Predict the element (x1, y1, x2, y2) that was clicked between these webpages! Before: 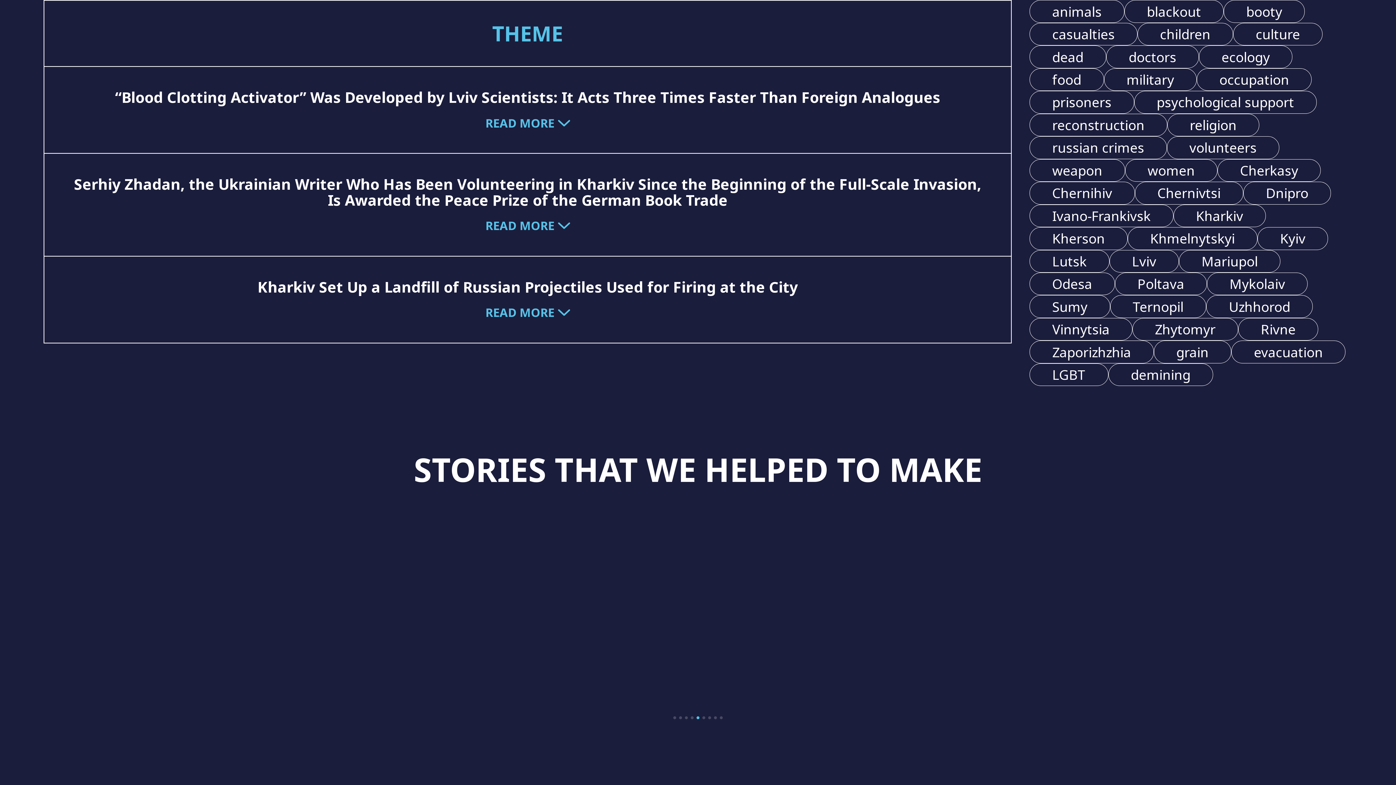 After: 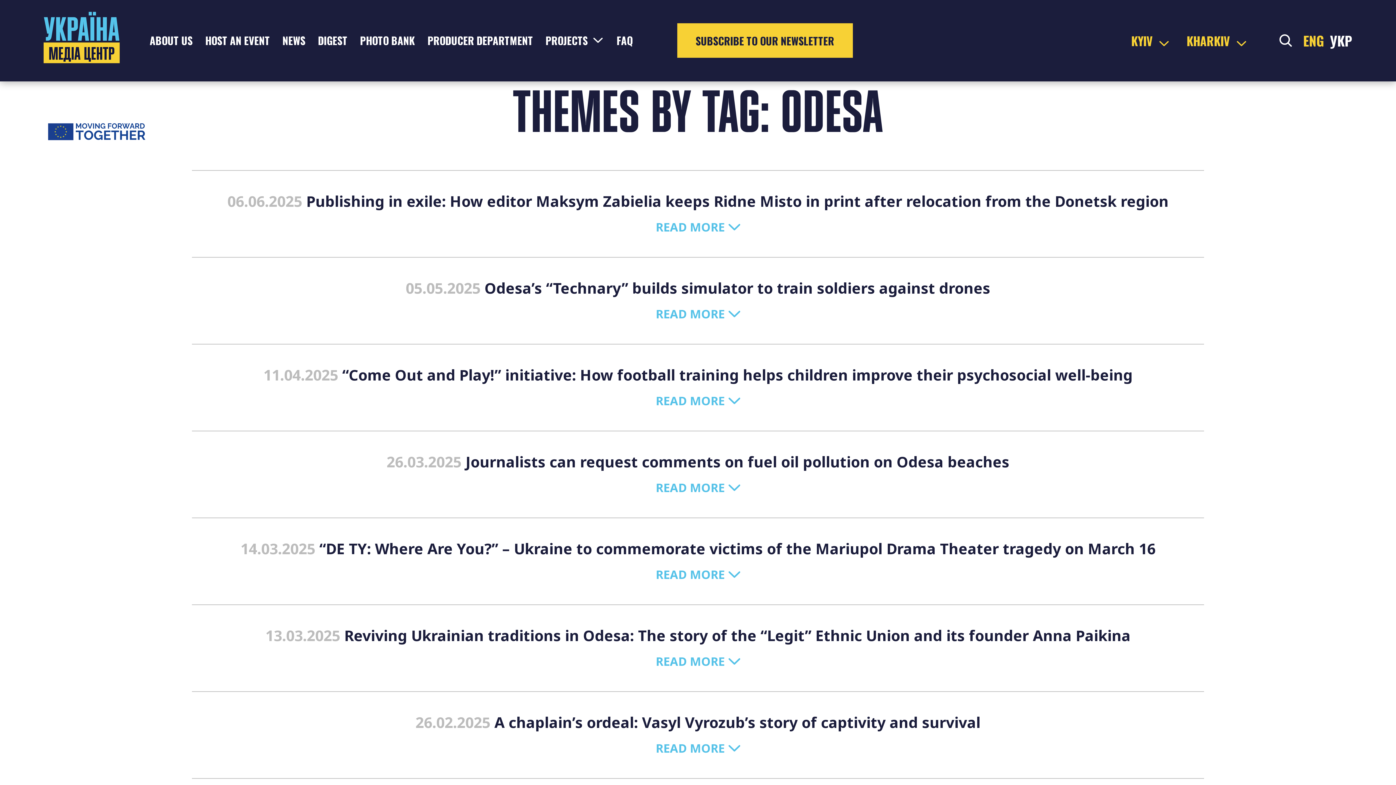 Action: label: Odesa bbox: (1029, 272, 1115, 295)